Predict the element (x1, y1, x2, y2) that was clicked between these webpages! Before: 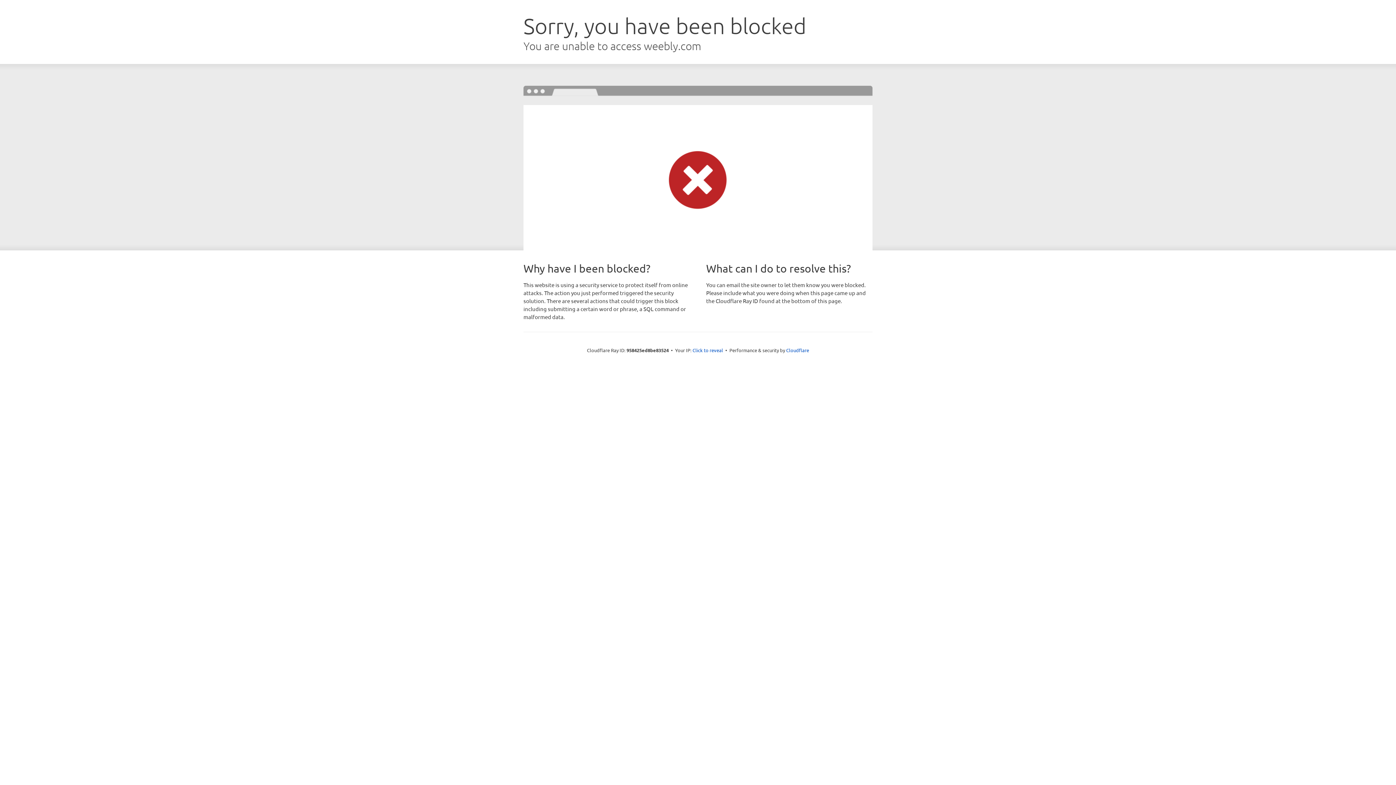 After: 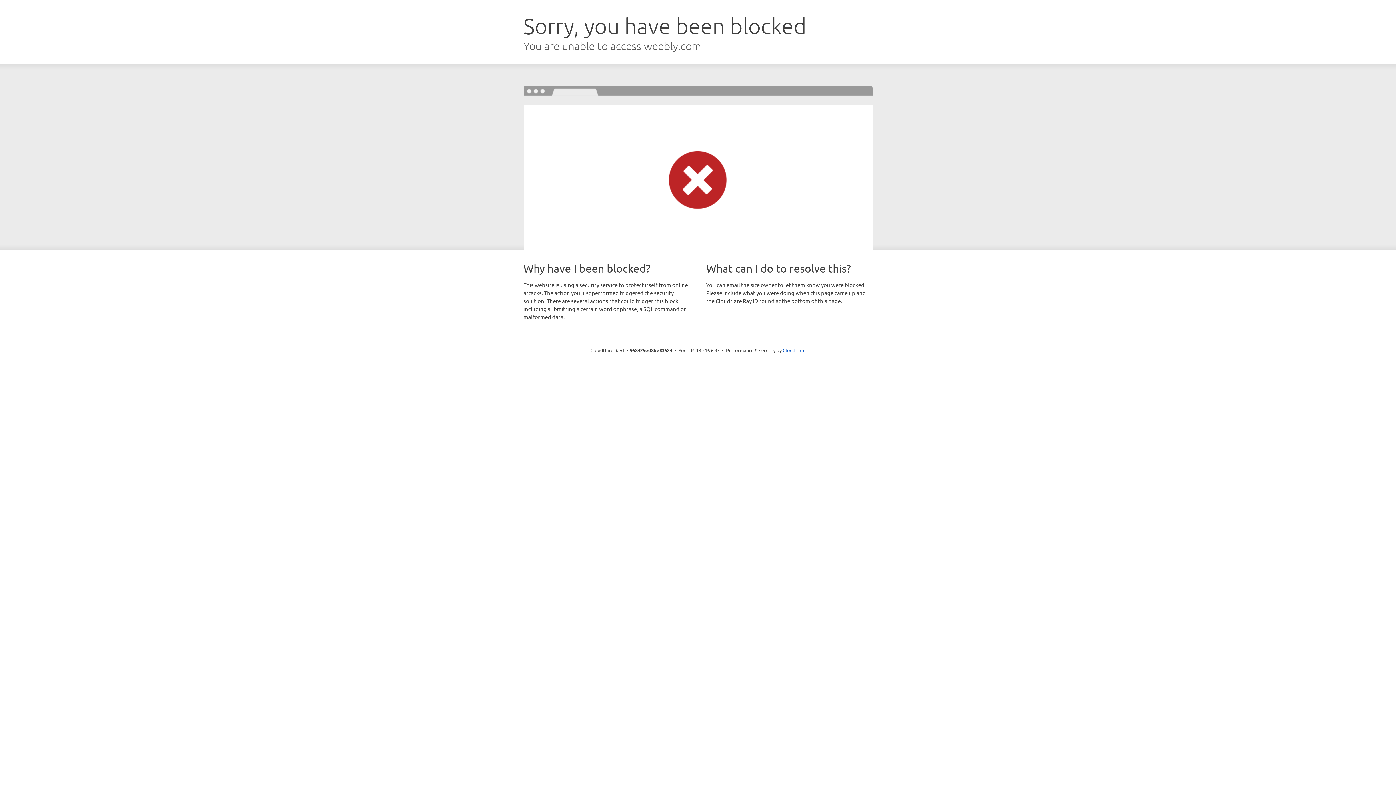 Action: label: Click to reveal bbox: (692, 346, 723, 353)